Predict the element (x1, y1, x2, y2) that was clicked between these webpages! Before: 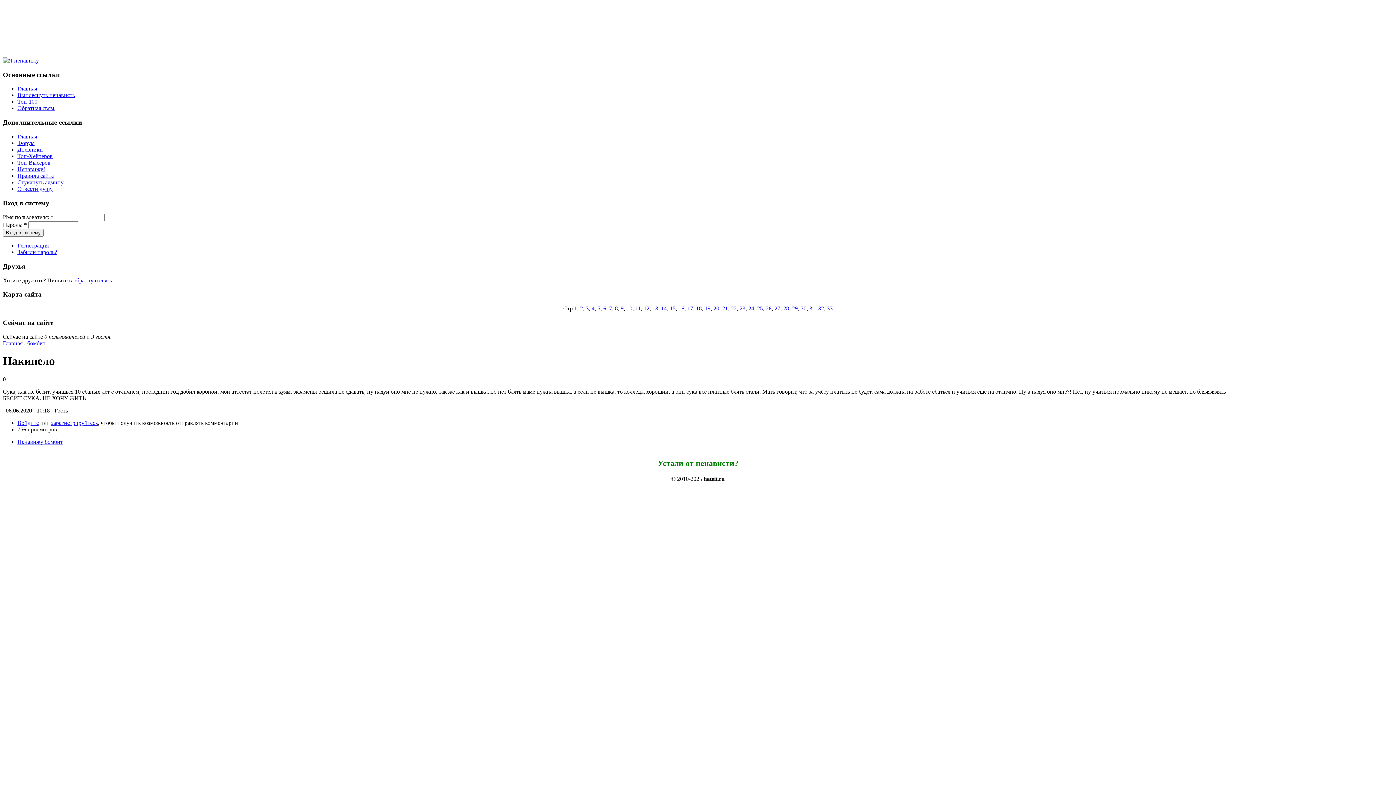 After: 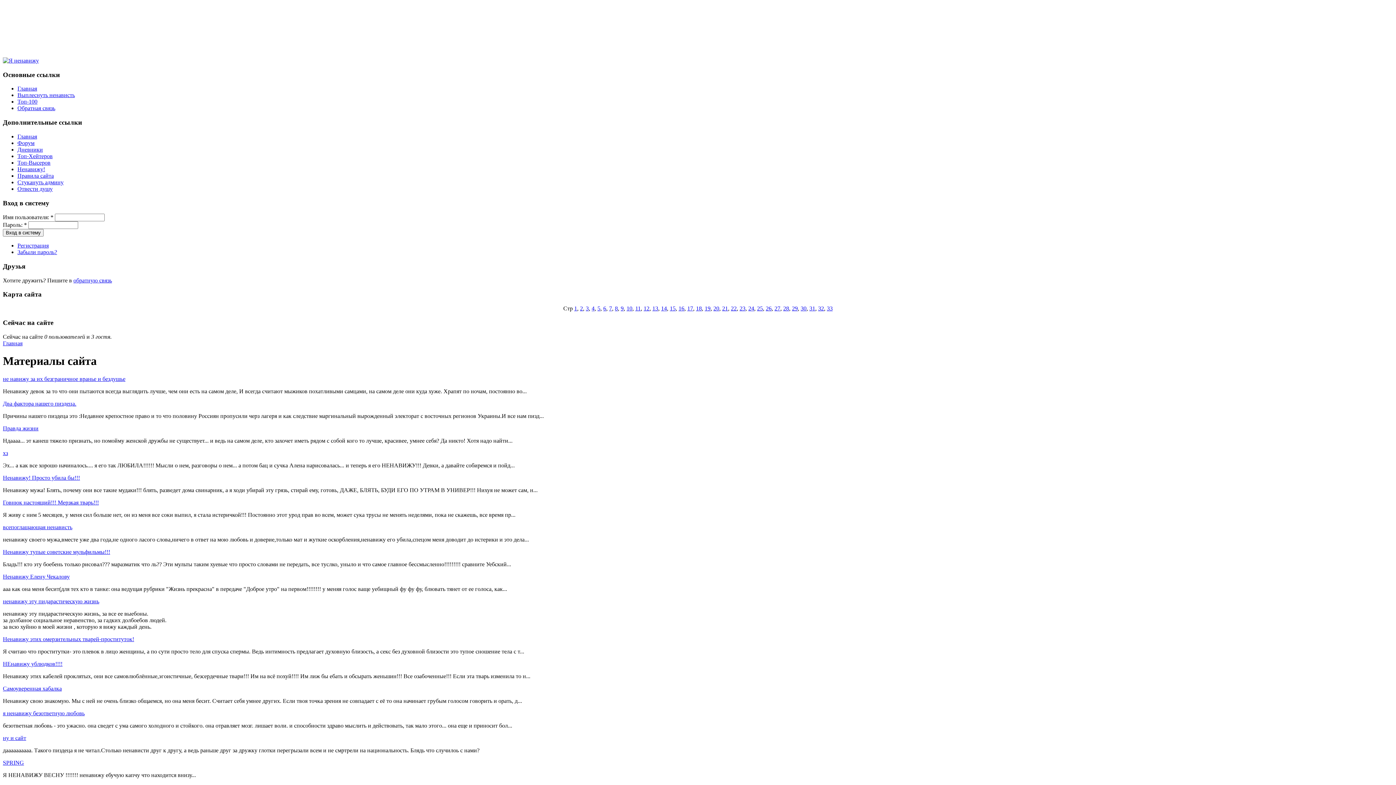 Action: label: 8 bbox: (615, 305, 618, 311)